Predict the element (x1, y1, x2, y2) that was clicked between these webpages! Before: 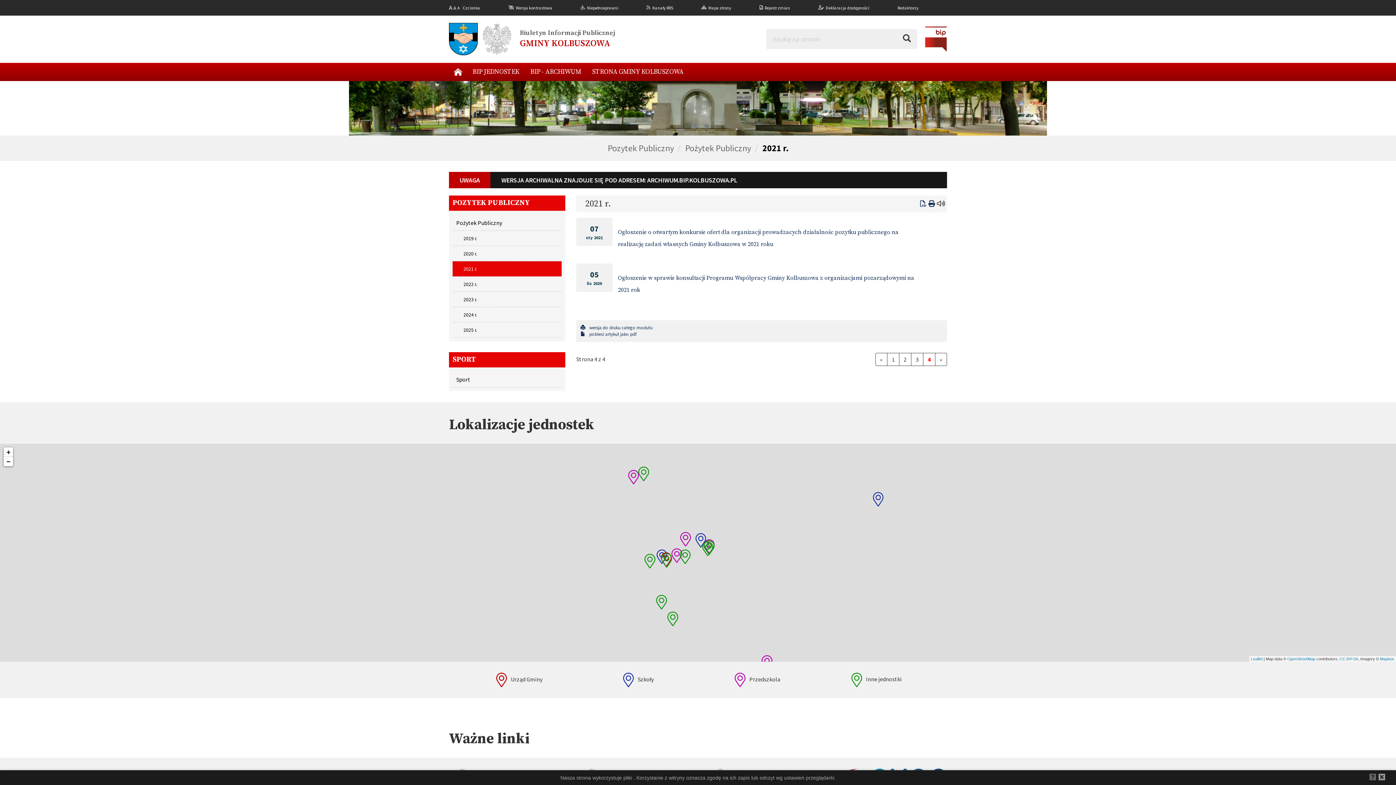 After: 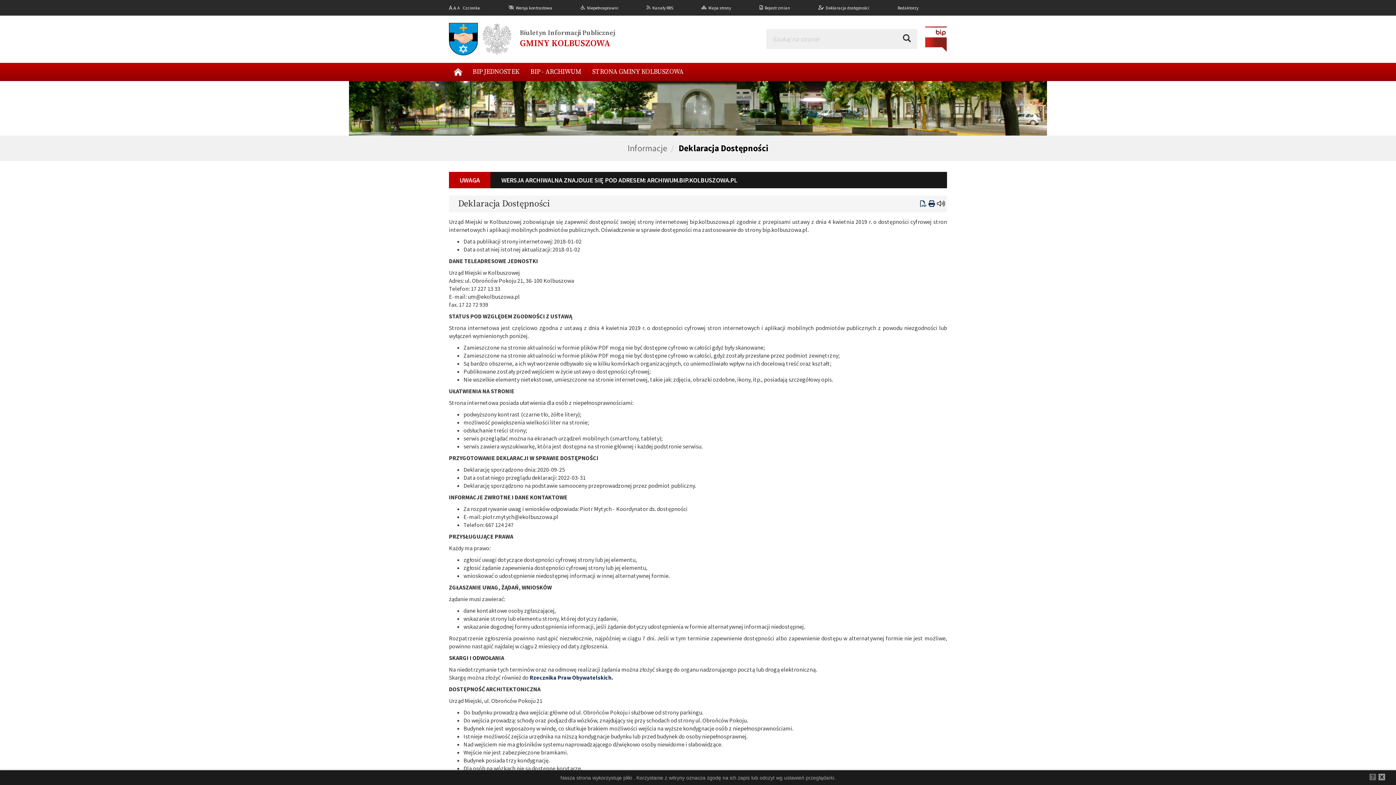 Action: bbox: (825, 4, 869, 10) label: Deklaracja dostępności